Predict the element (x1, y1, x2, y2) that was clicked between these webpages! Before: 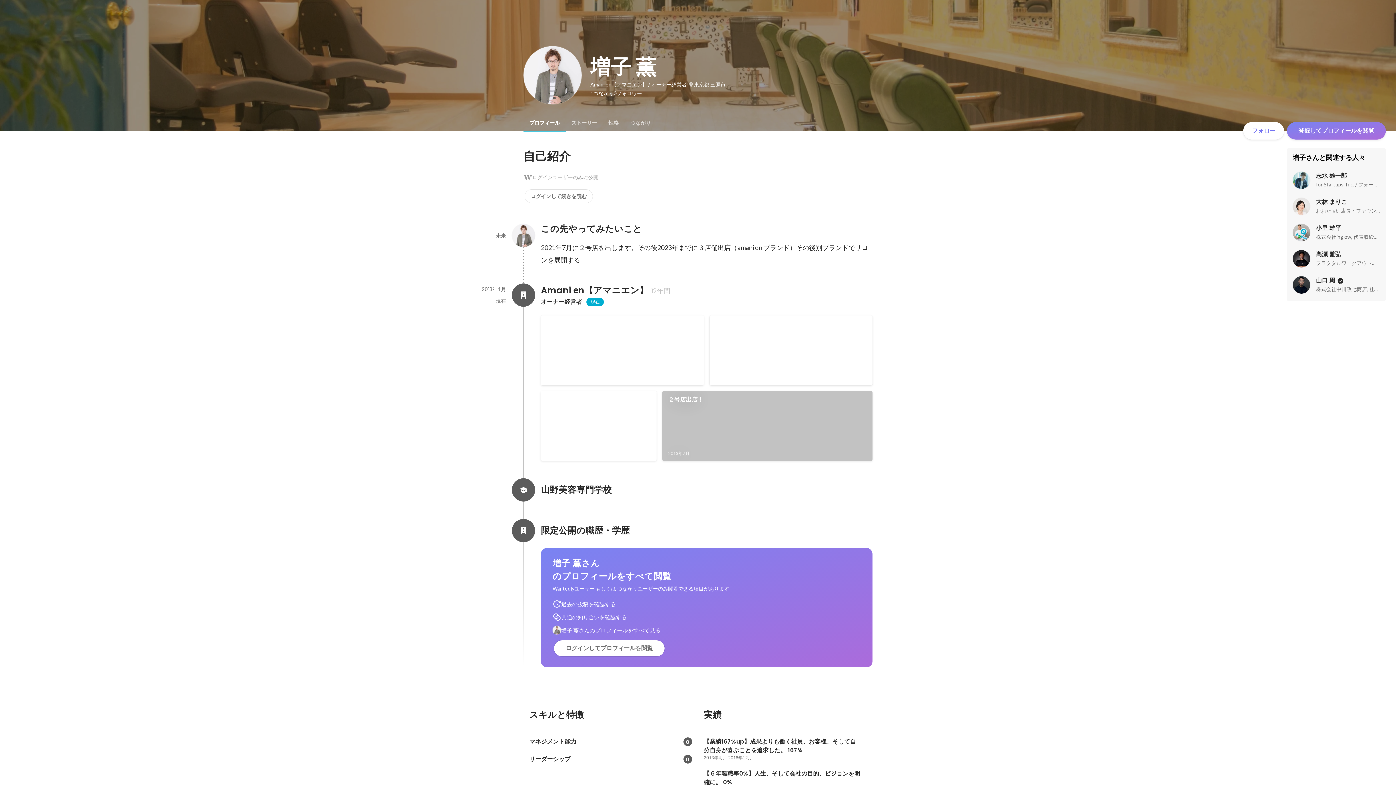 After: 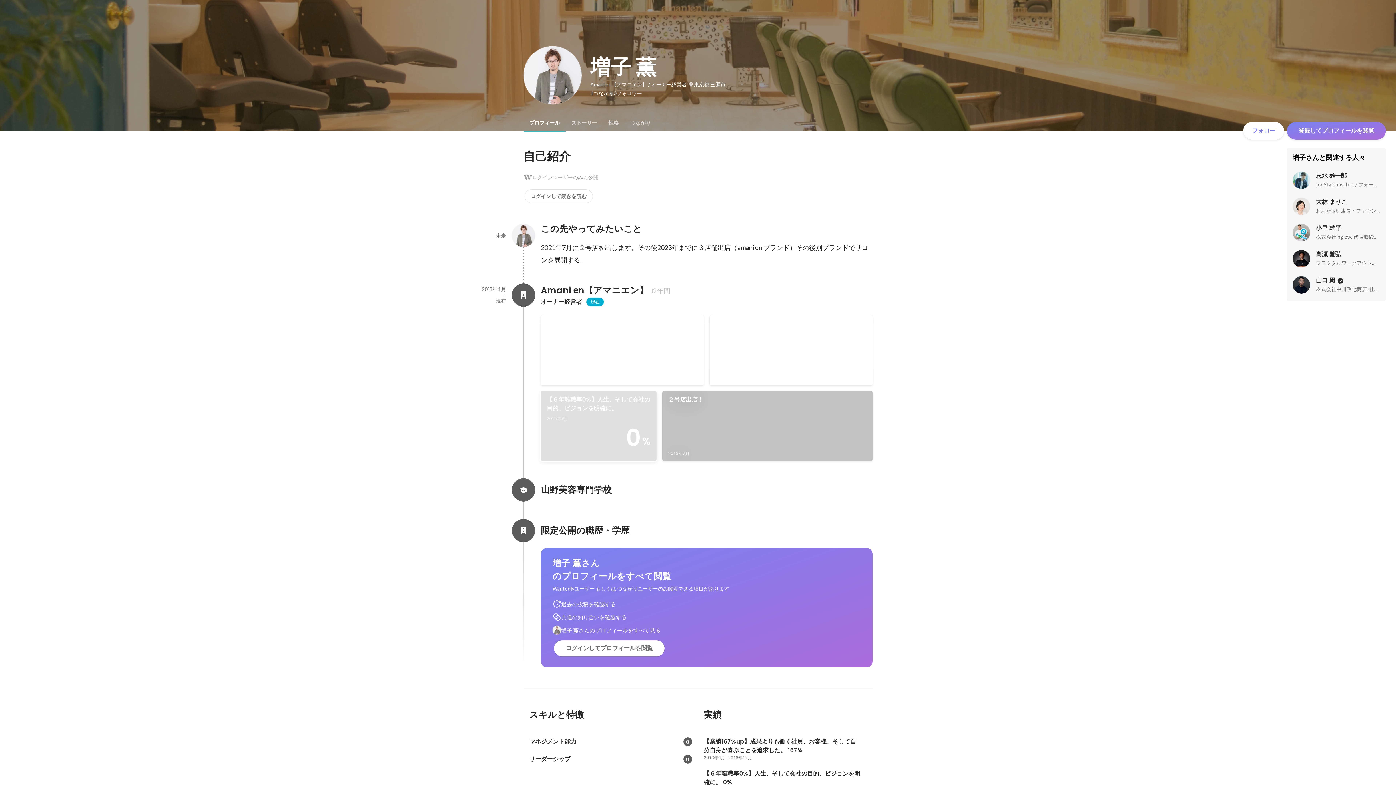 Action: label: 【６年離職率0%】人生、そして会社の目的、ビジョンを明確に。
2015年9月
0
% bbox: (541, 391, 656, 461)